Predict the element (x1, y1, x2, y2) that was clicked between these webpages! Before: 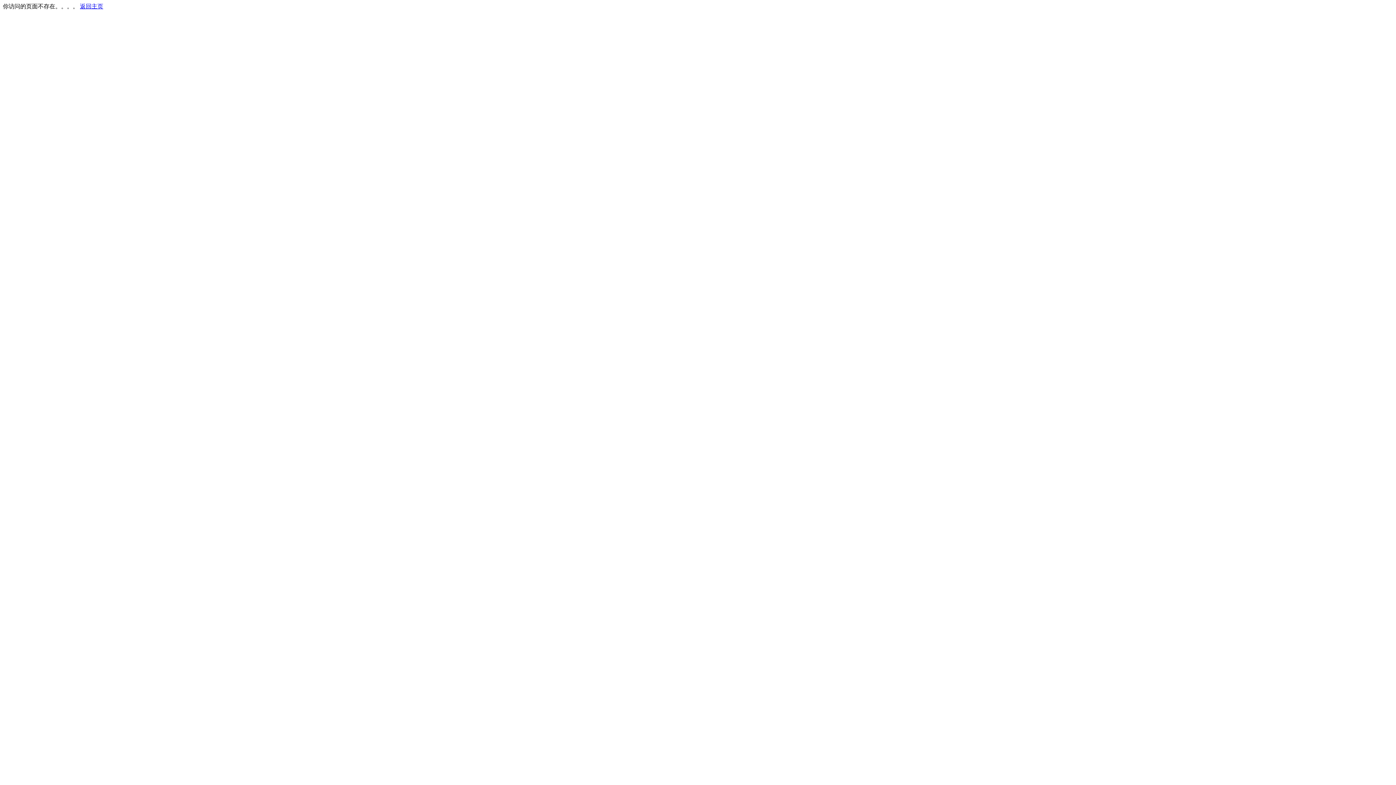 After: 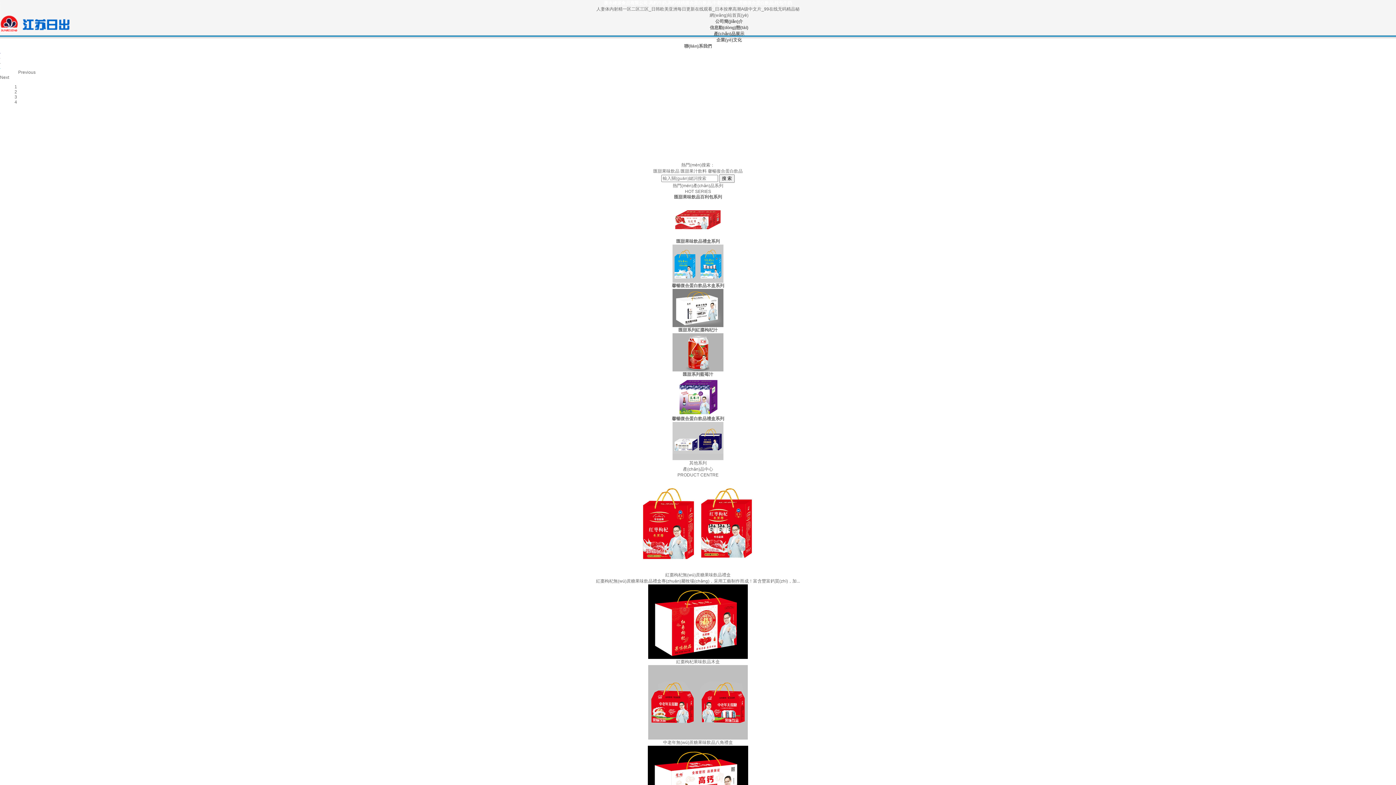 Action: label: 返回主页 bbox: (80, 3, 103, 9)